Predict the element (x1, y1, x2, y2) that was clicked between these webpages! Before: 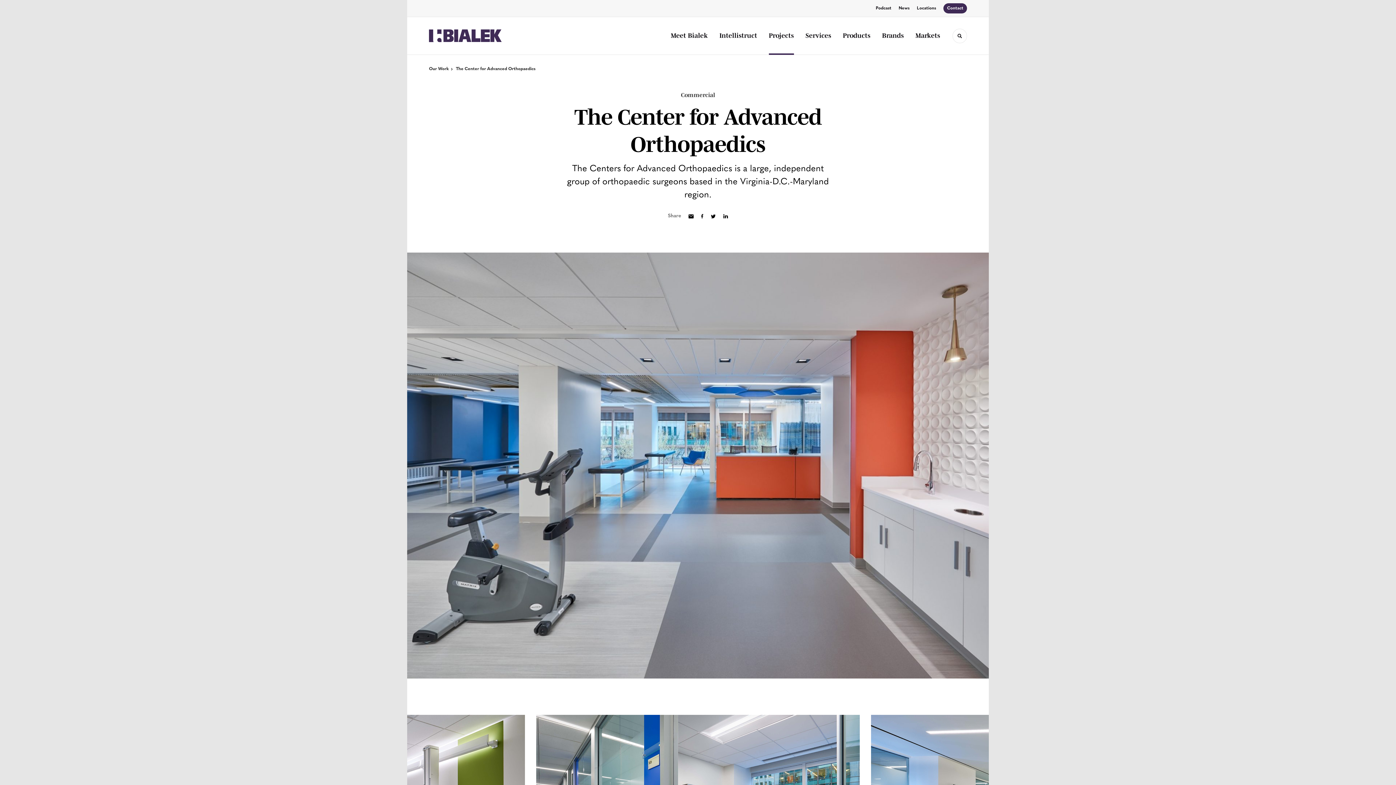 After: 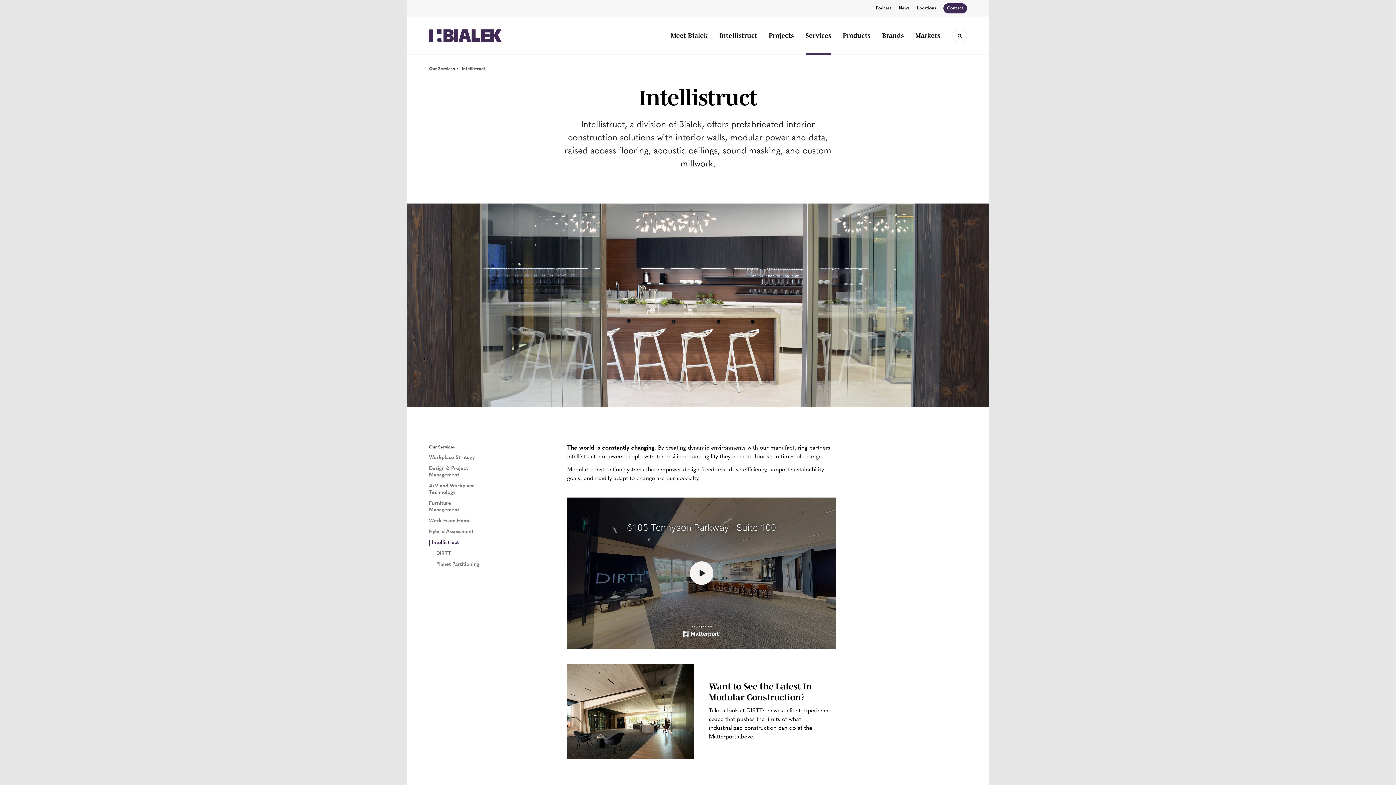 Action: bbox: (719, 31, 757, 40) label: Intellistruct